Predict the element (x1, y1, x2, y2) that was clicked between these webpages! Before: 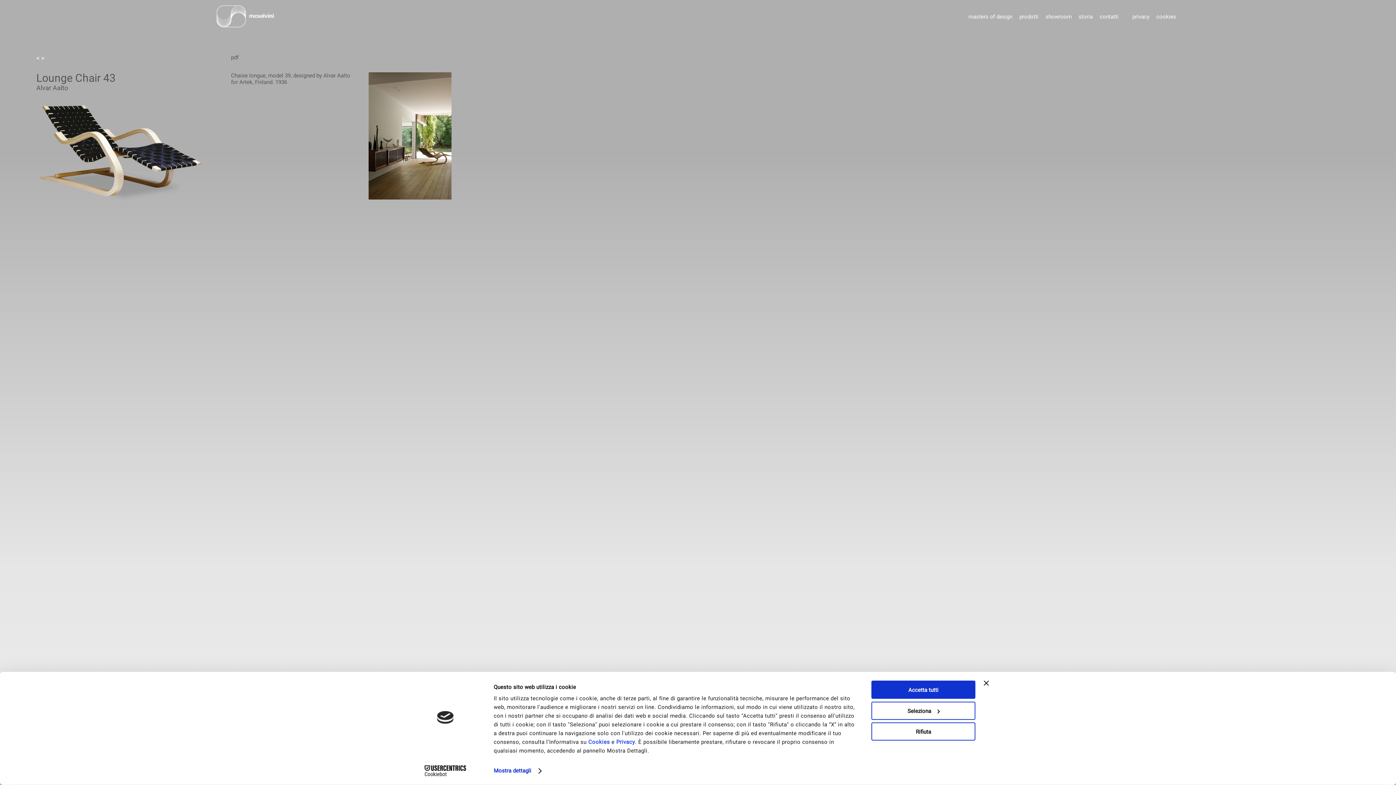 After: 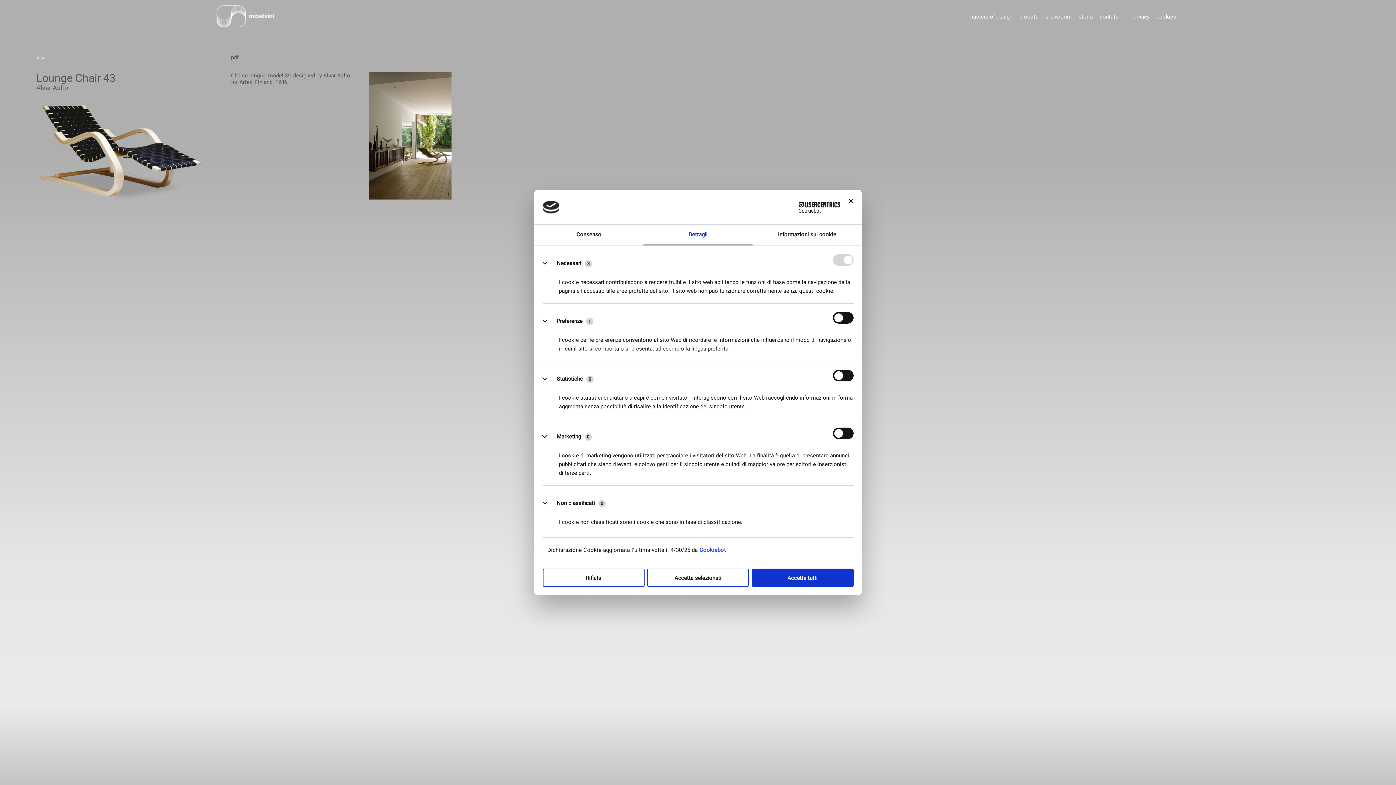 Action: bbox: (871, 701, 975, 720) label: Seleziona